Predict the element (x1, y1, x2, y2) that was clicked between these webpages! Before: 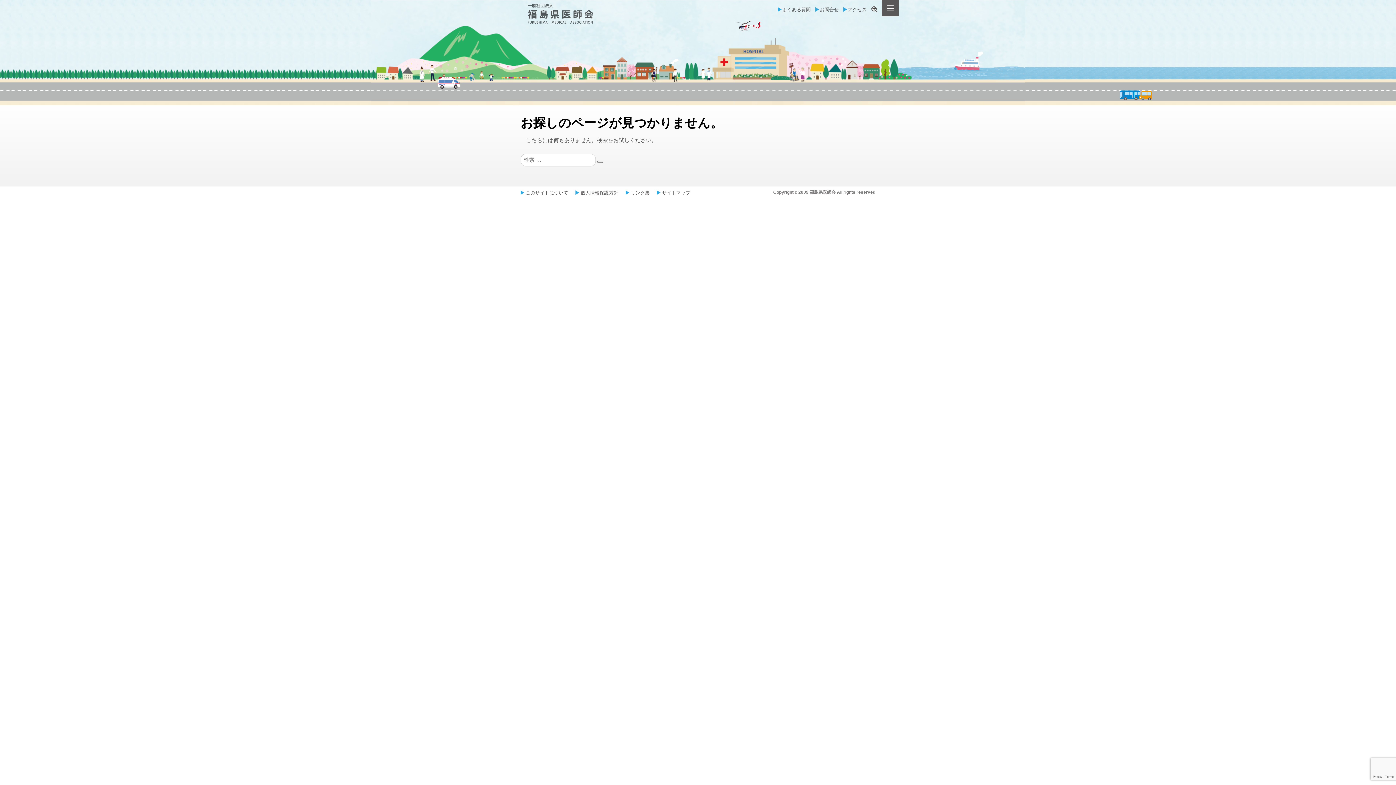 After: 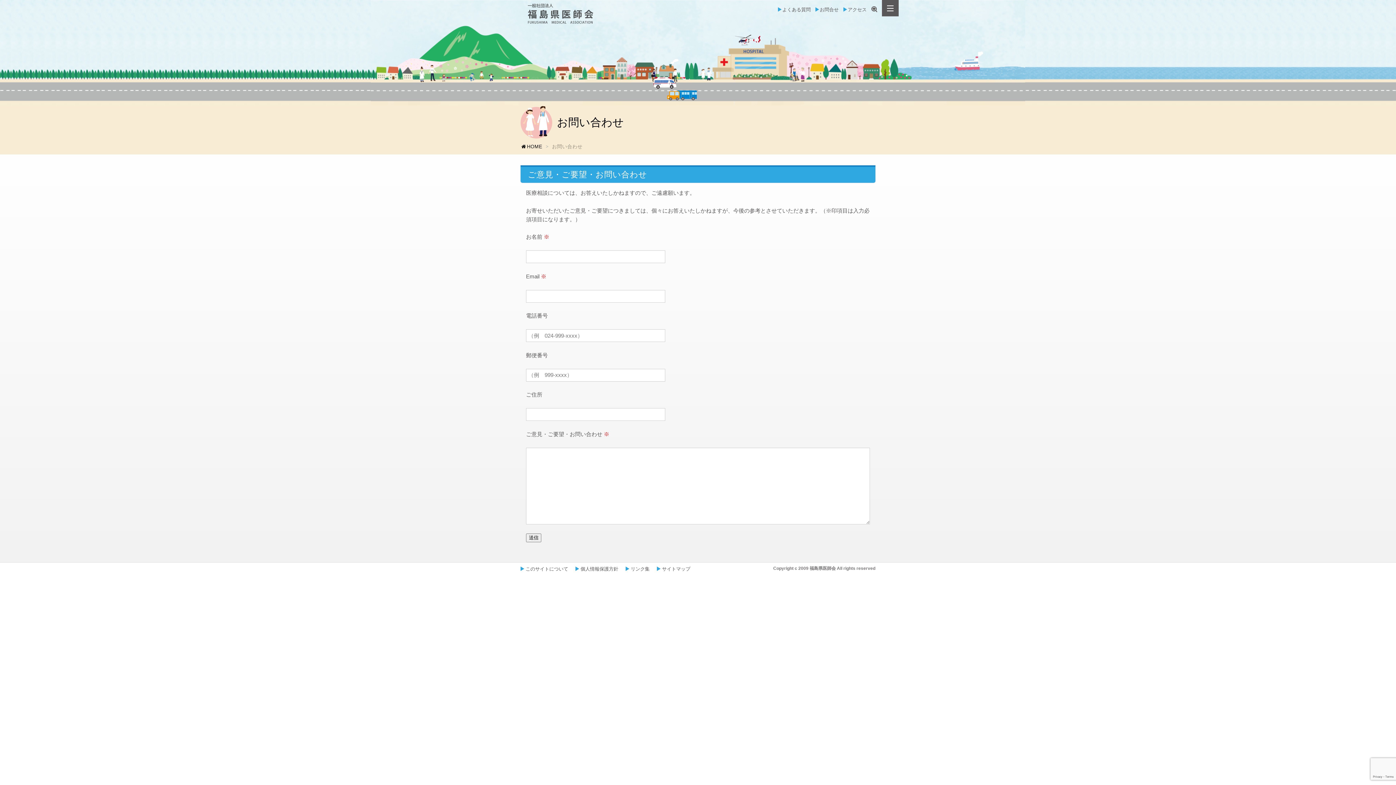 Action: bbox: (815, 6, 838, 12) label: お問合せ